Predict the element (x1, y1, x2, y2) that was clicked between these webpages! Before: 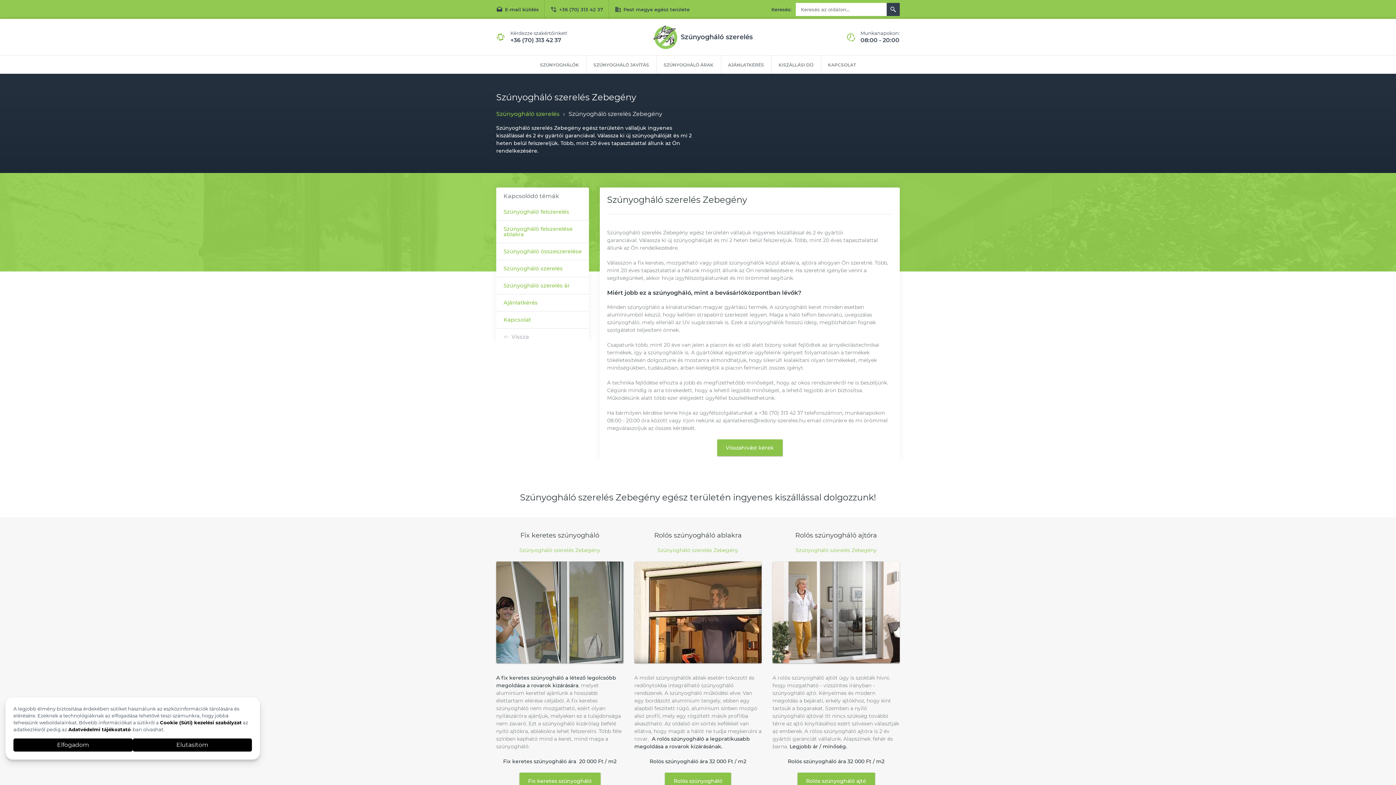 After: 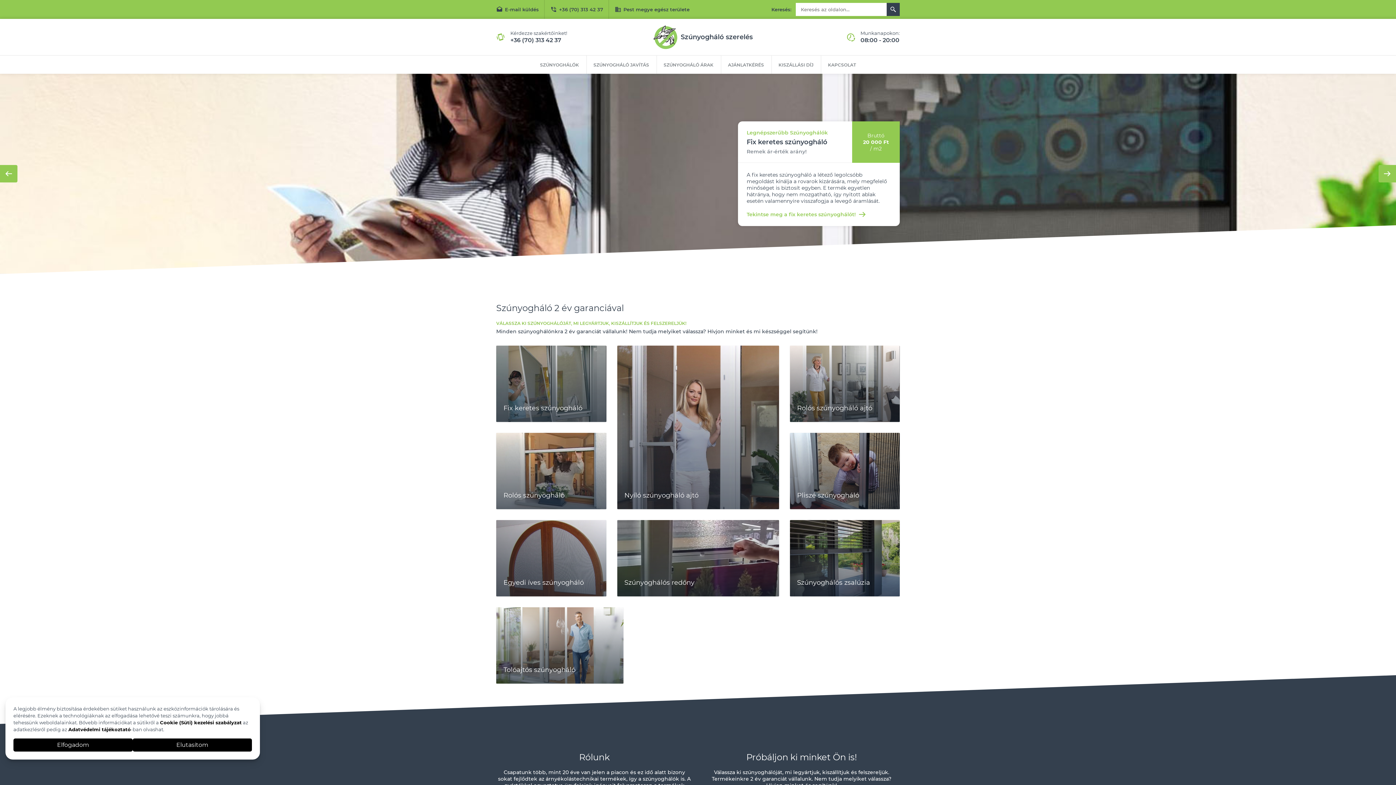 Action: bbox: (496, 328, 589, 345) label: Vissza